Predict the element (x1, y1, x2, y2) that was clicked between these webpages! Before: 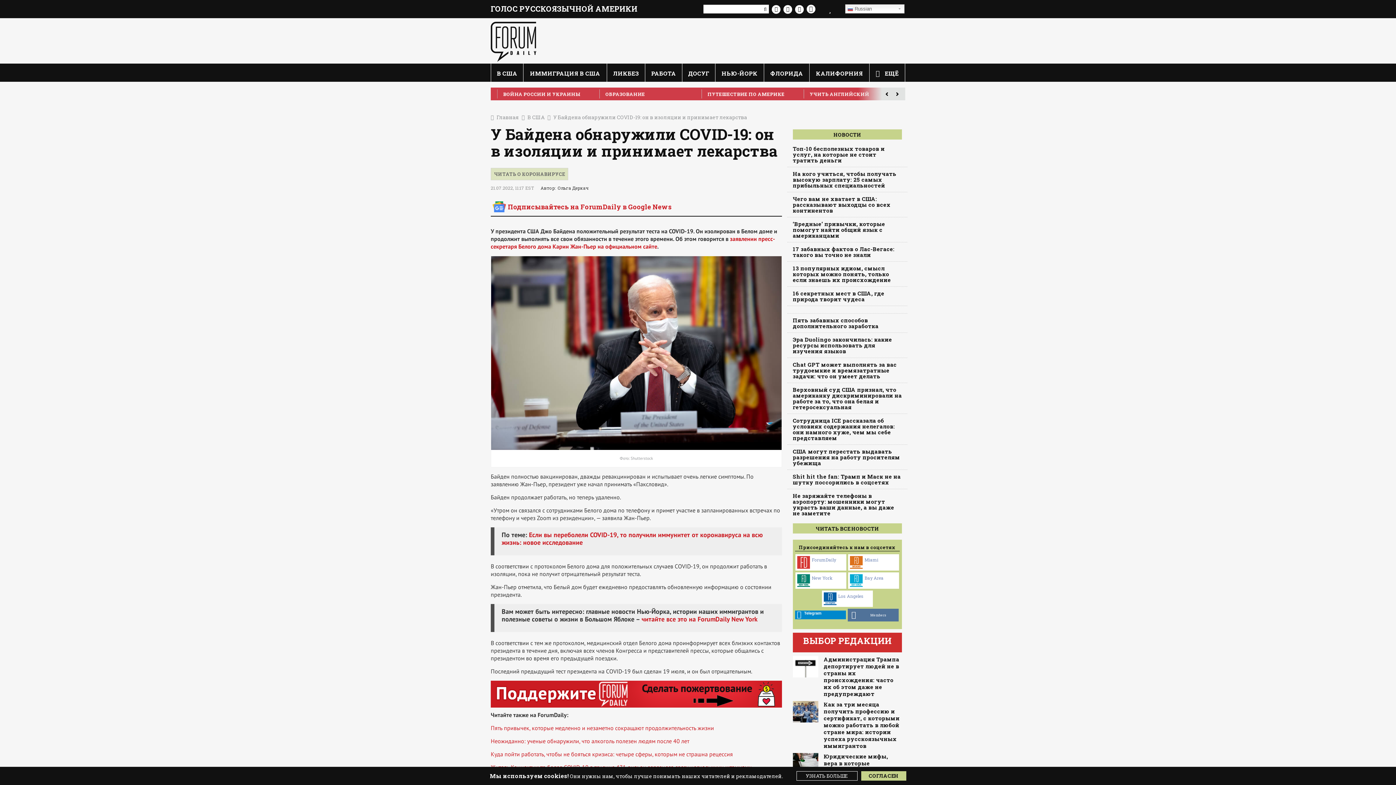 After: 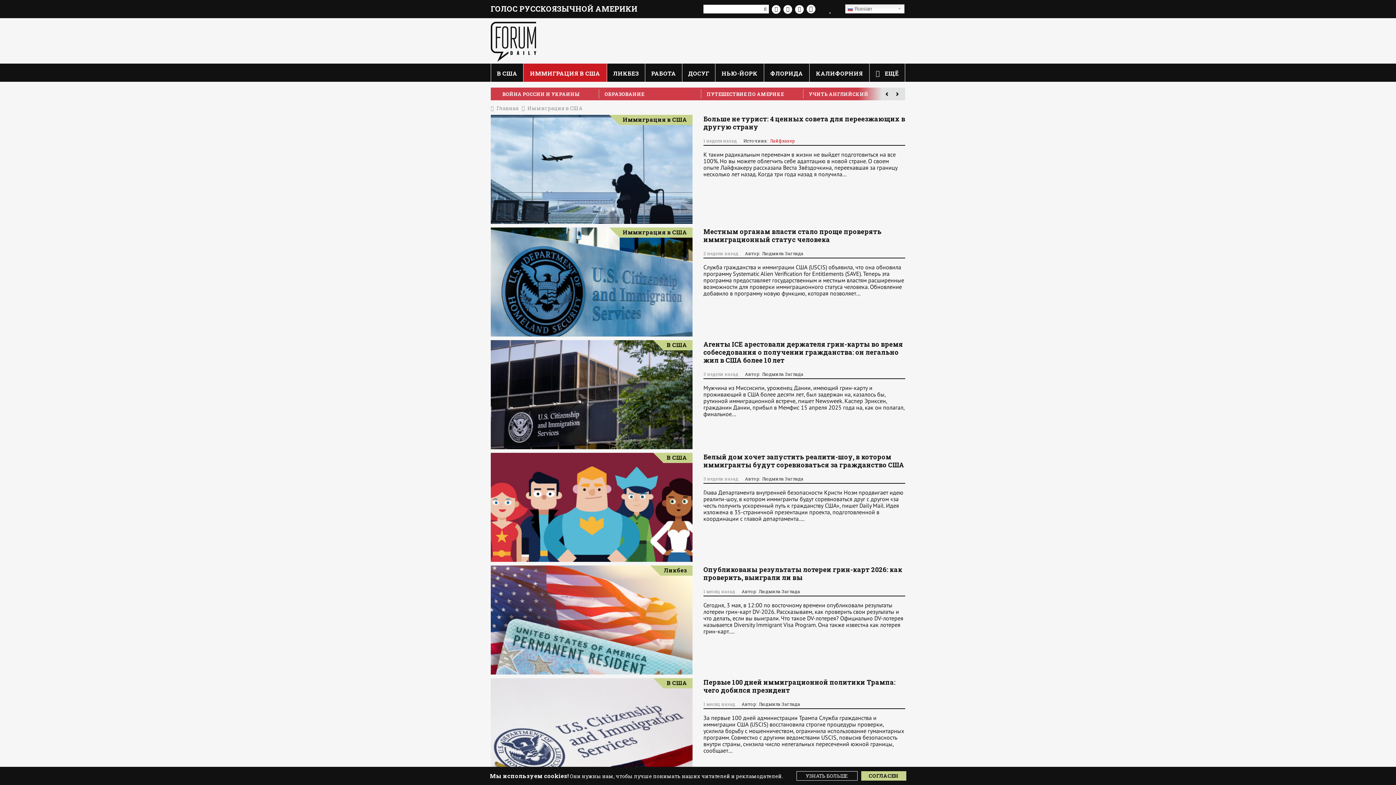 Action: bbox: (523, 63, 606, 81) label: ИММИГРАЦИЯ В США